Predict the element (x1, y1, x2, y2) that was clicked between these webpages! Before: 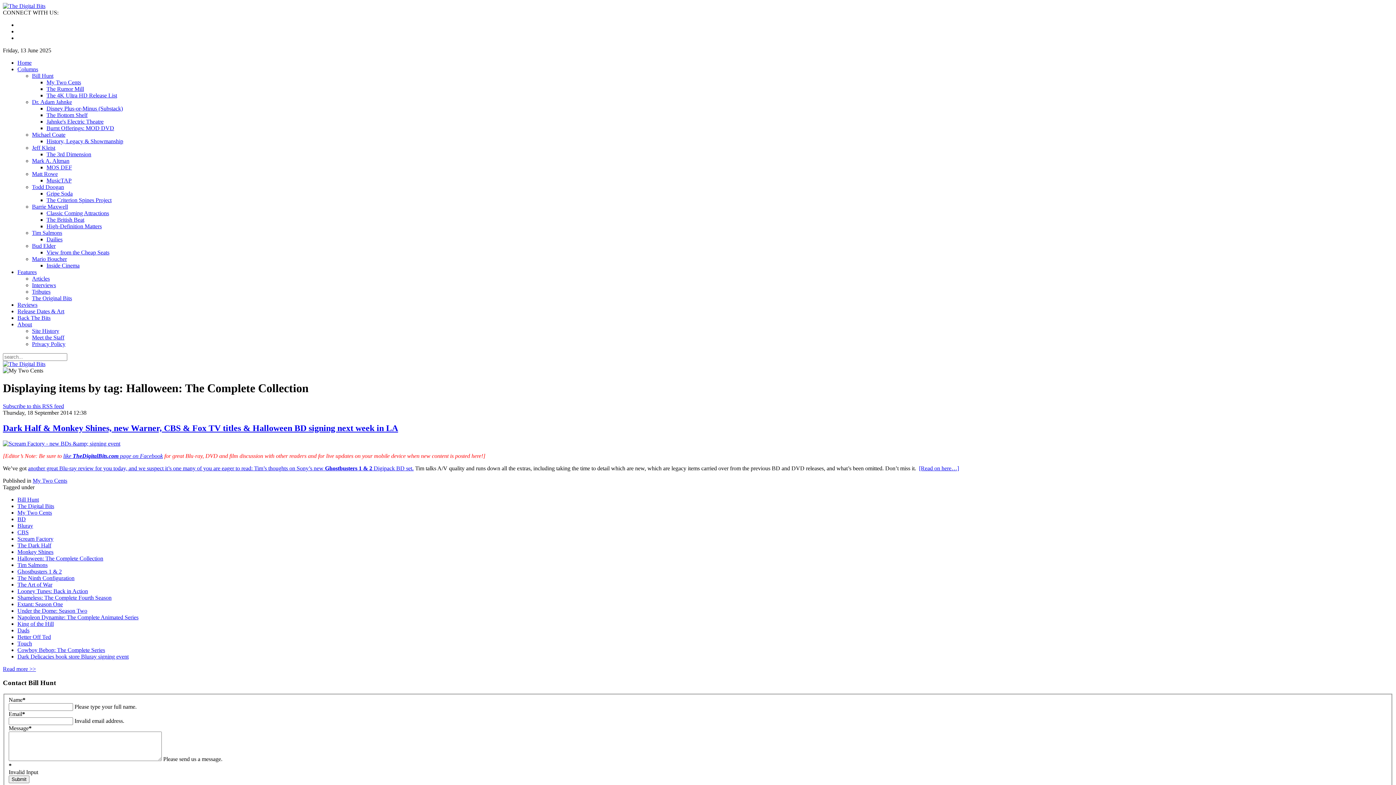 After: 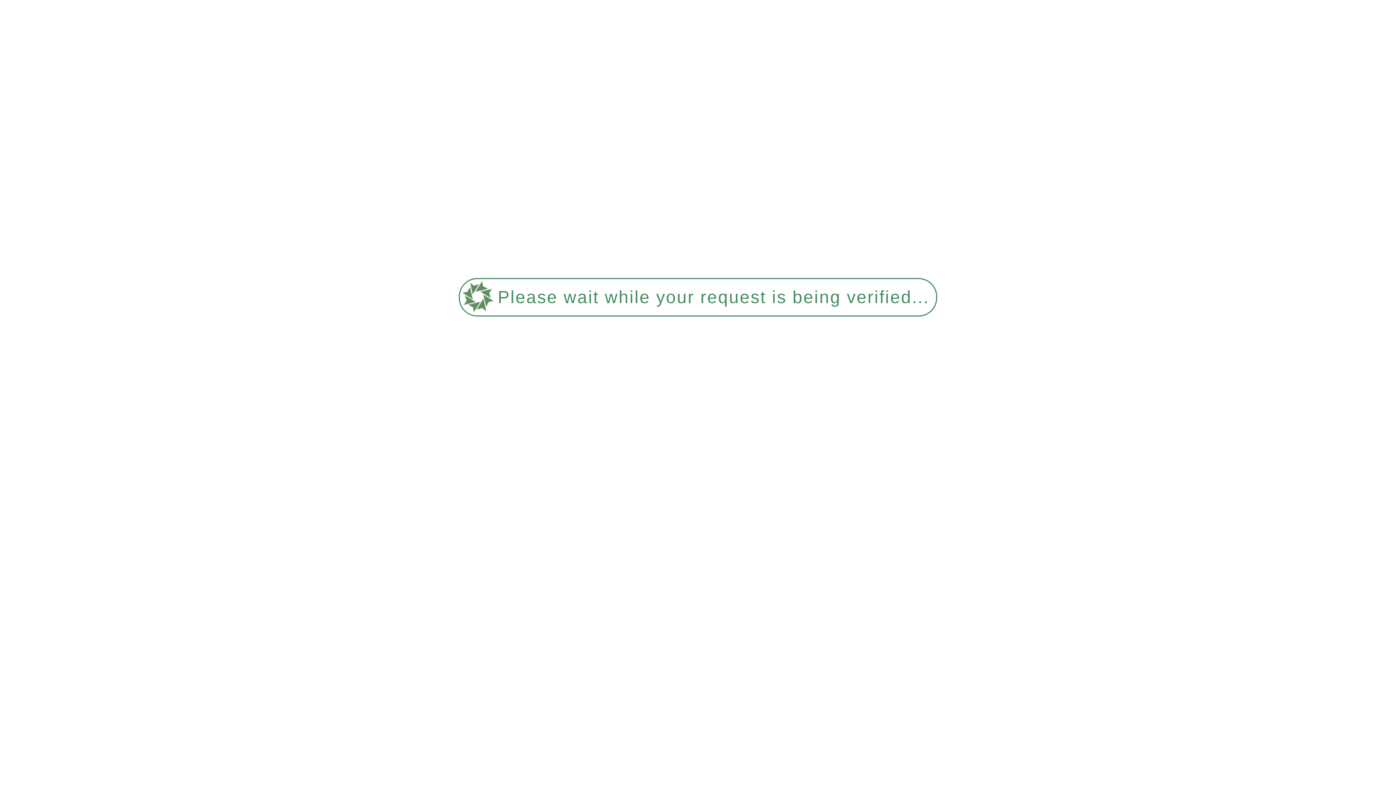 Action: label: Under the Dome: Season Two bbox: (17, 607, 87, 614)